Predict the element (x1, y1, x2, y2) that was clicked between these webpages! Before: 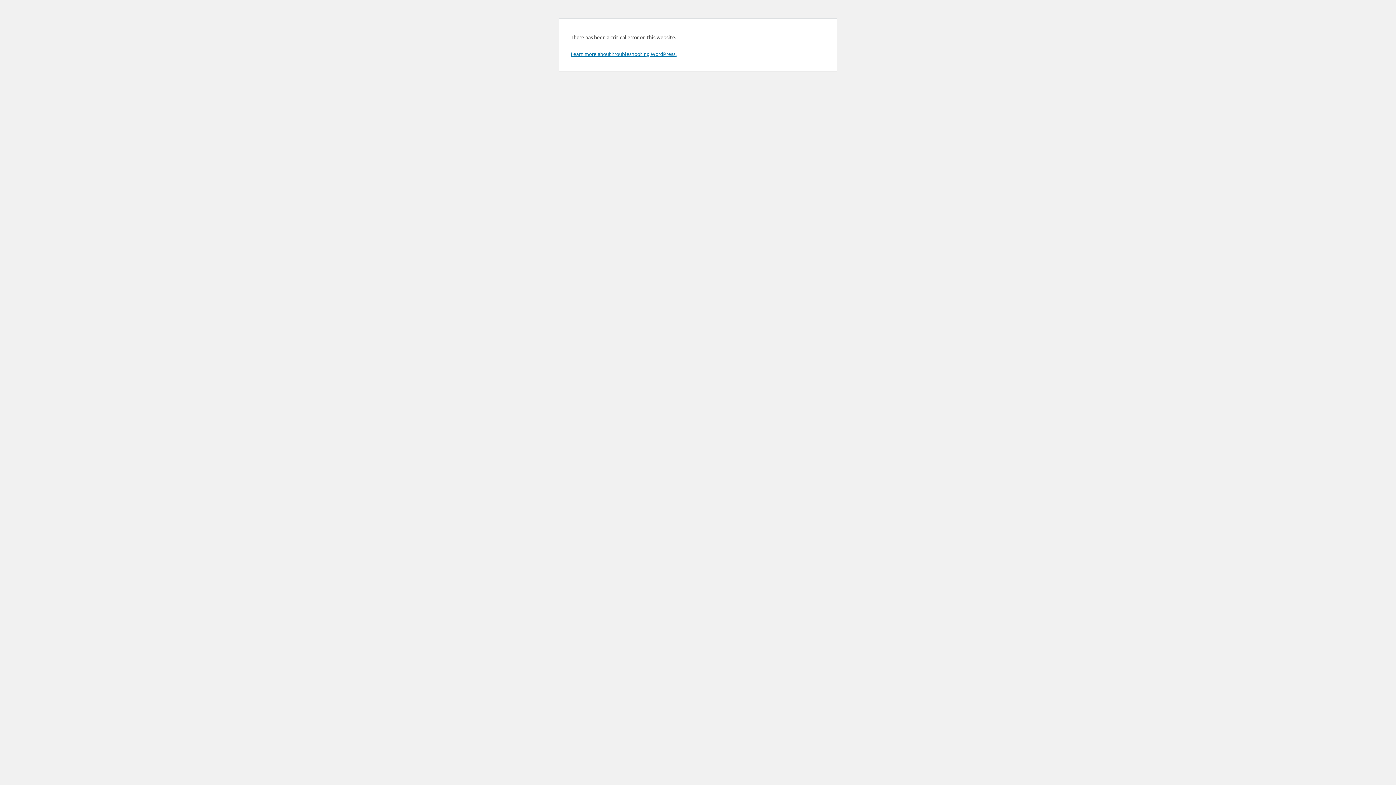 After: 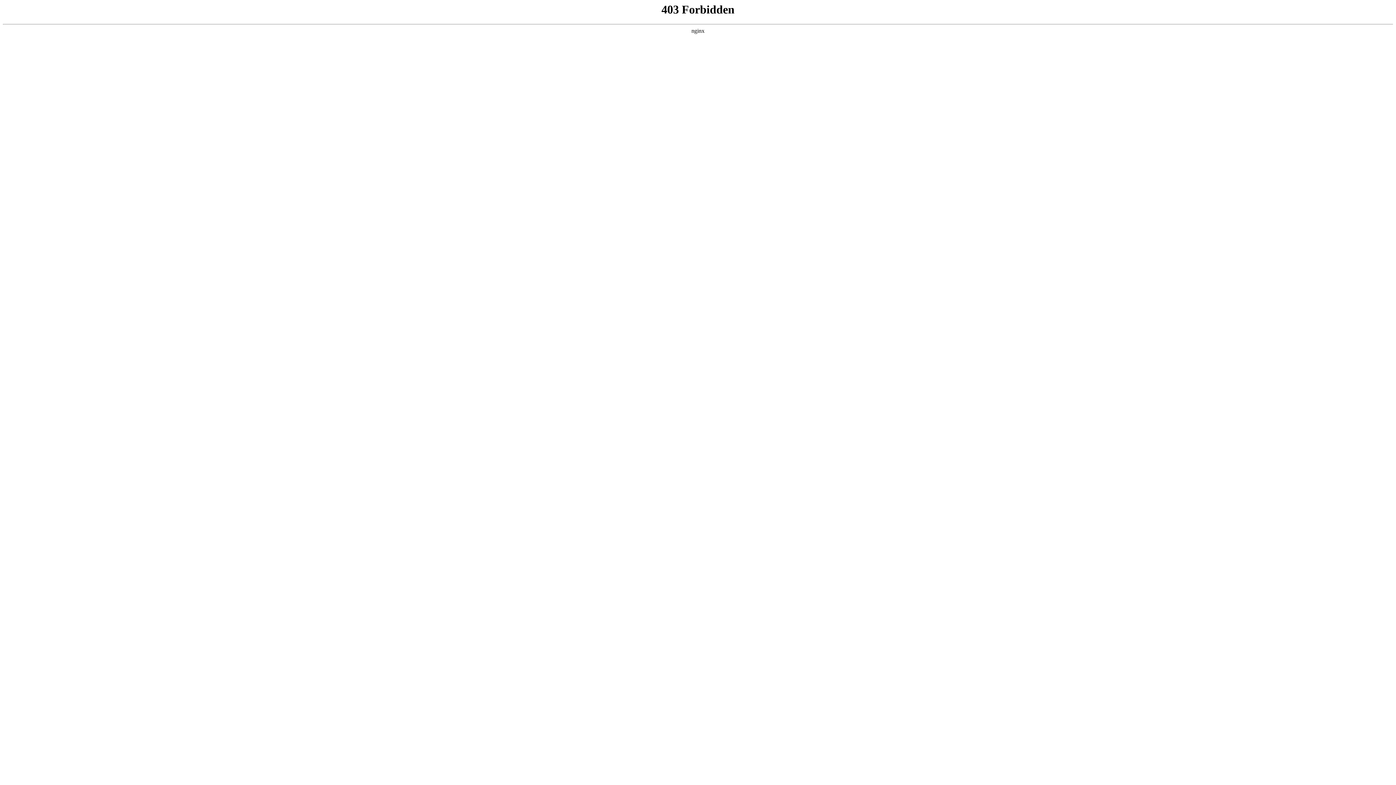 Action: label: Learn more about troubleshooting WordPress. bbox: (570, 50, 676, 57)